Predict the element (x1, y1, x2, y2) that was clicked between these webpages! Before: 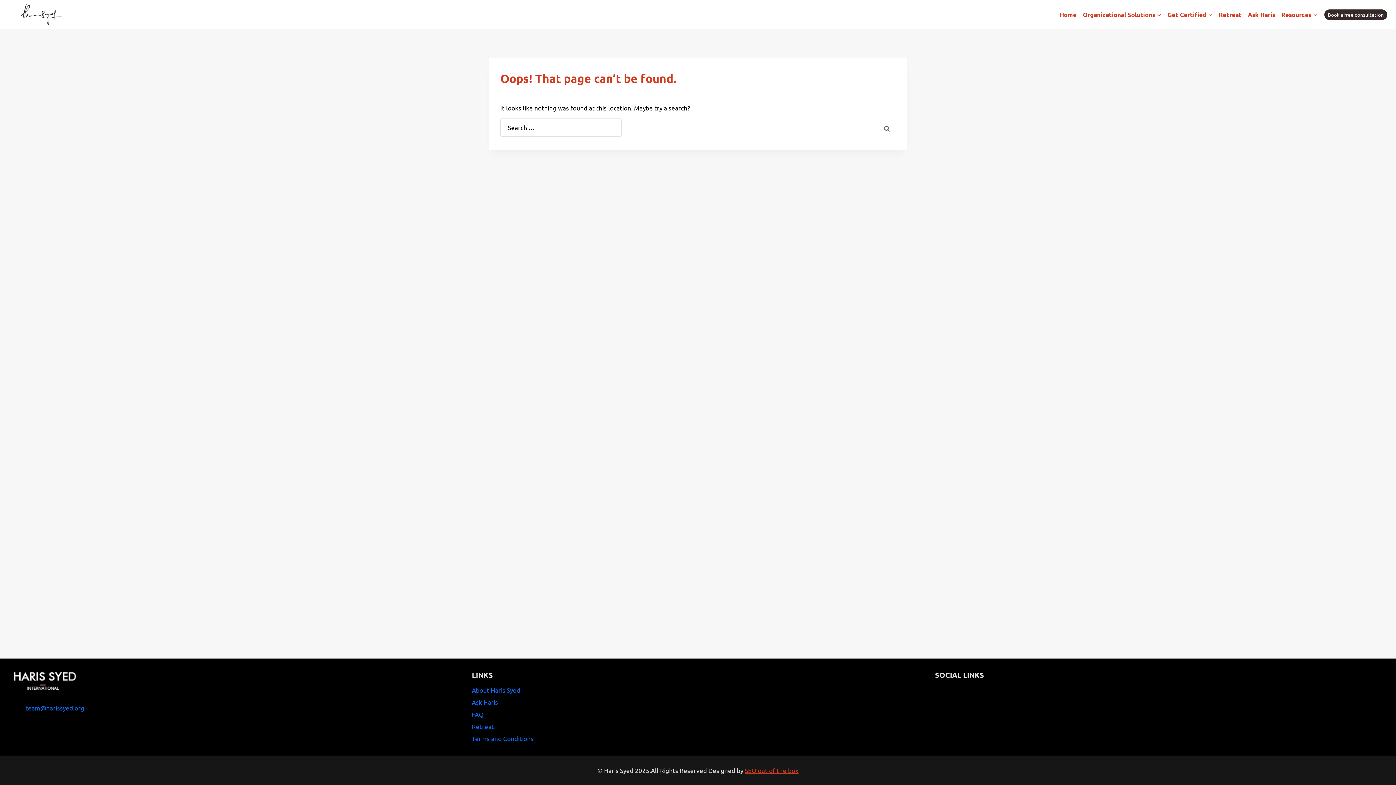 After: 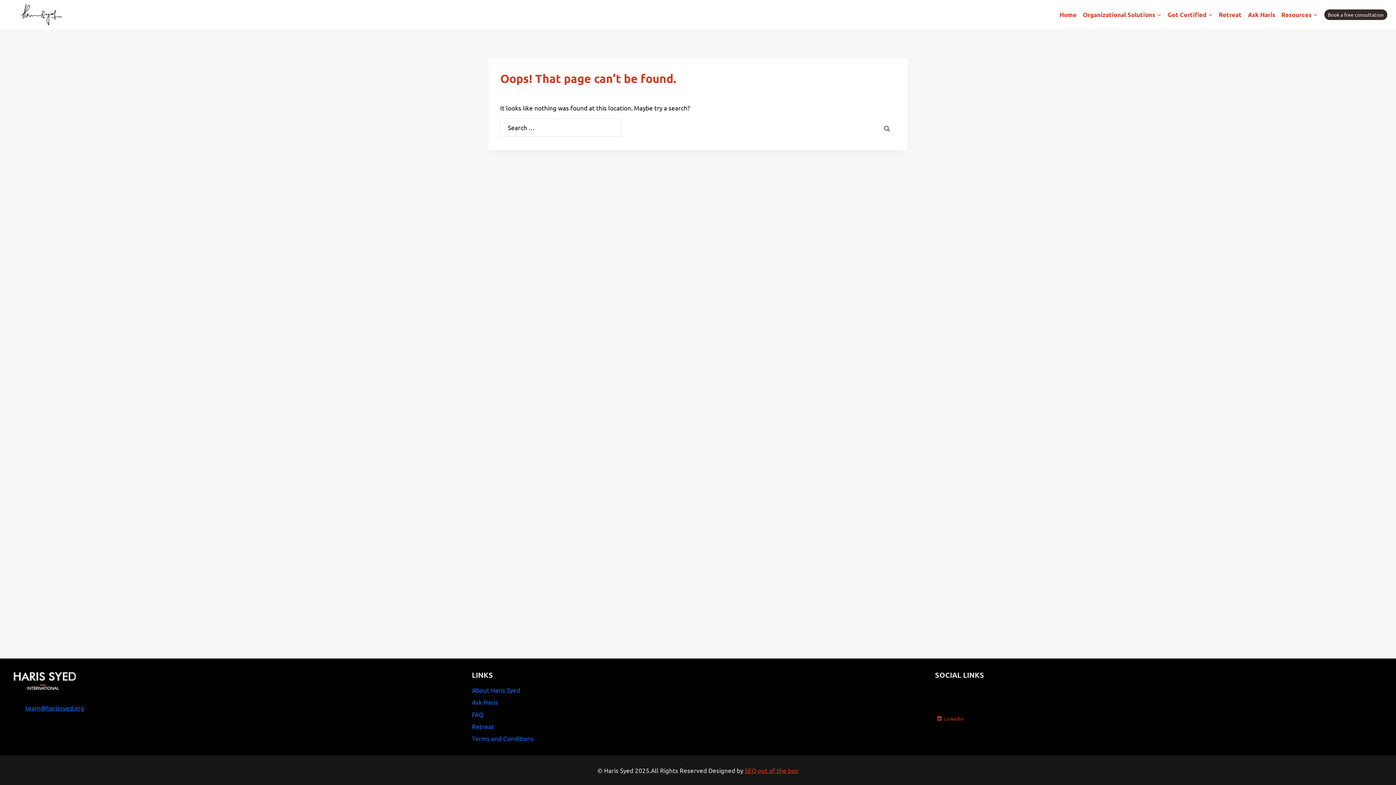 Action: bbox: (935, 714, 965, 723) label: Linkedin